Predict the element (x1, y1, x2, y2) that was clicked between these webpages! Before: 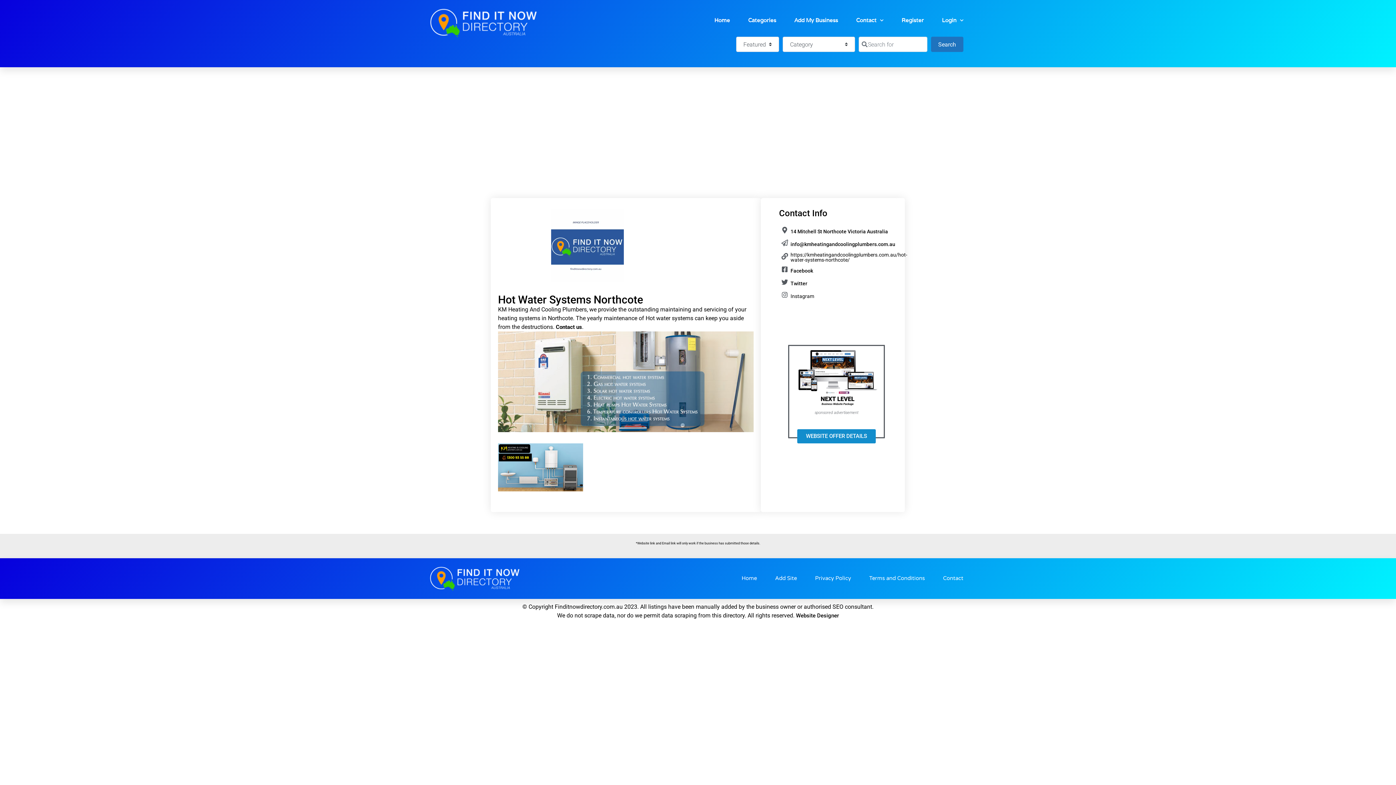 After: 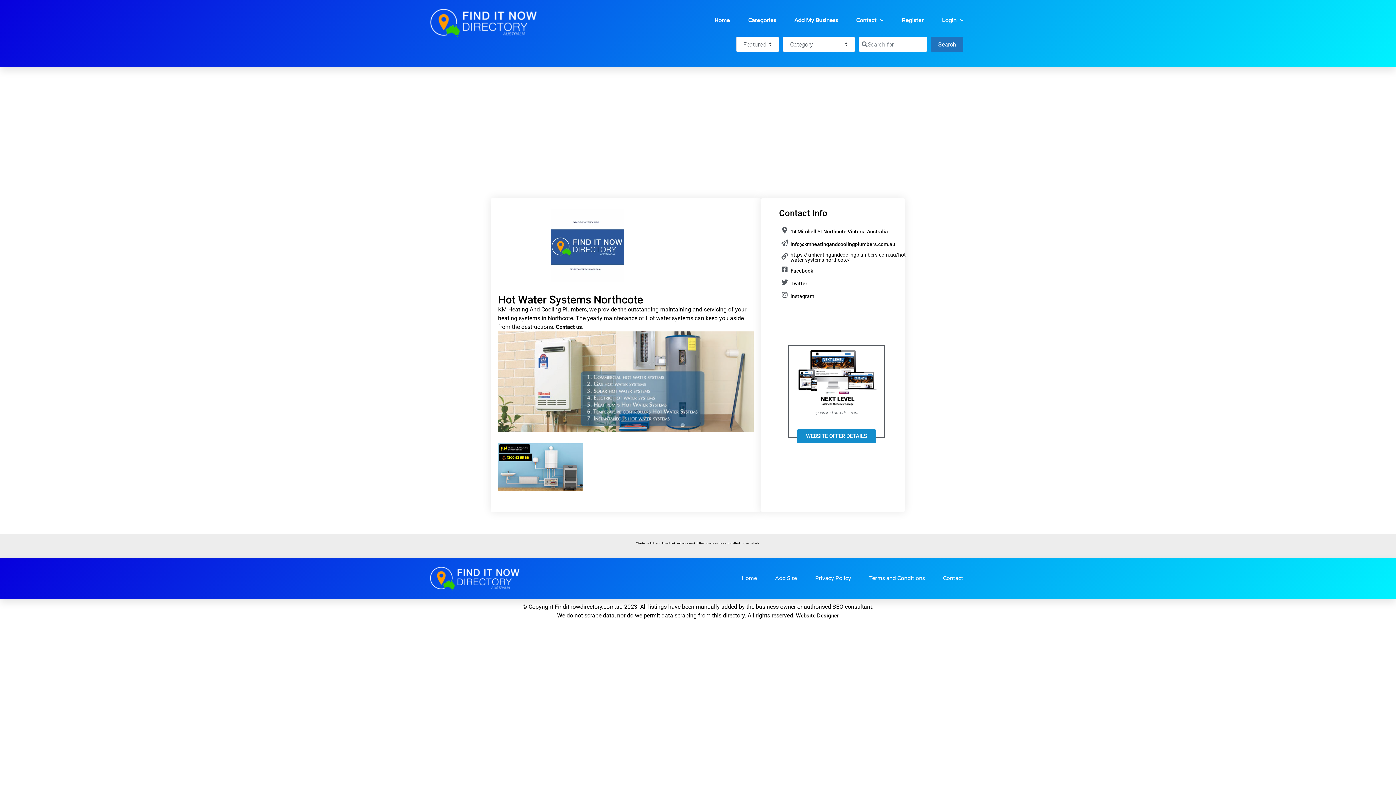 Action: bbox: (501, 209, 673, 281)